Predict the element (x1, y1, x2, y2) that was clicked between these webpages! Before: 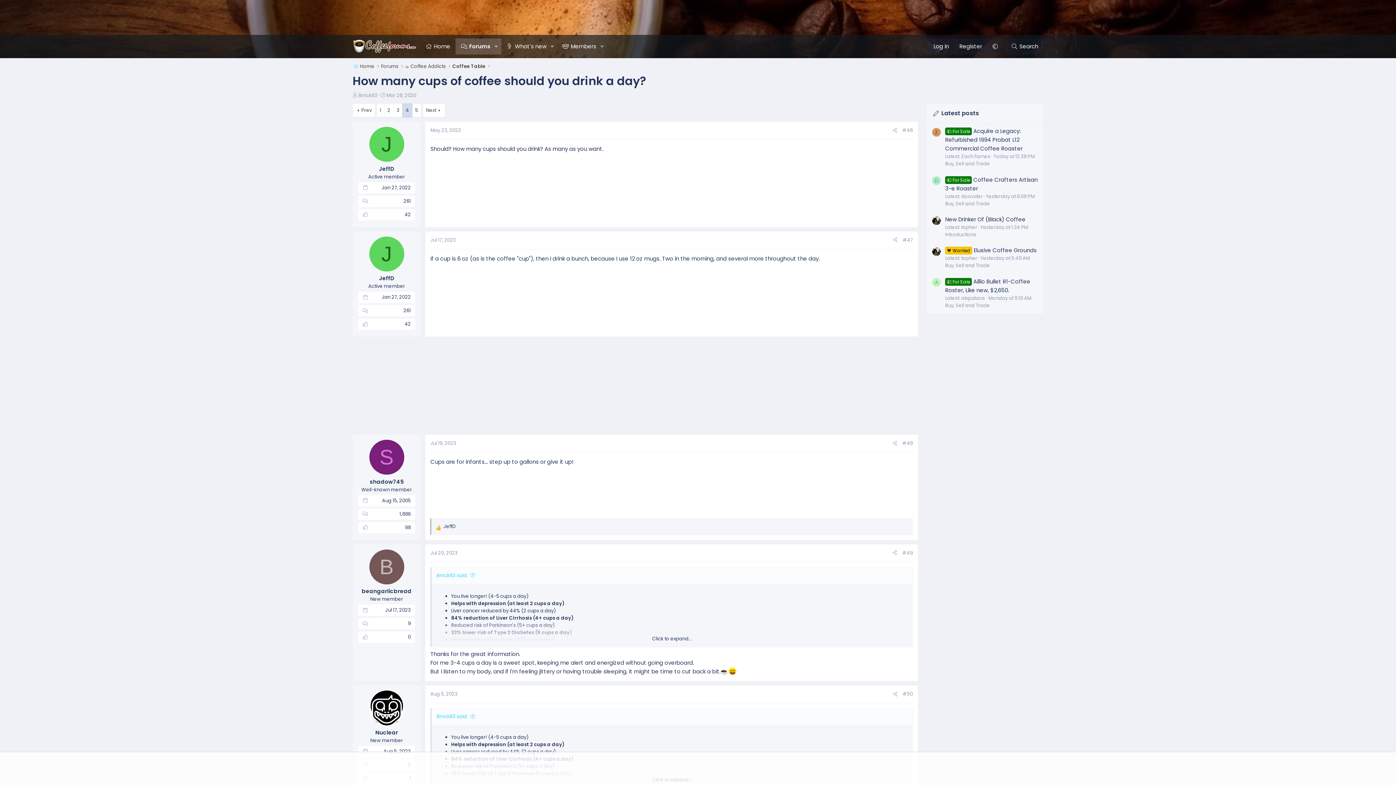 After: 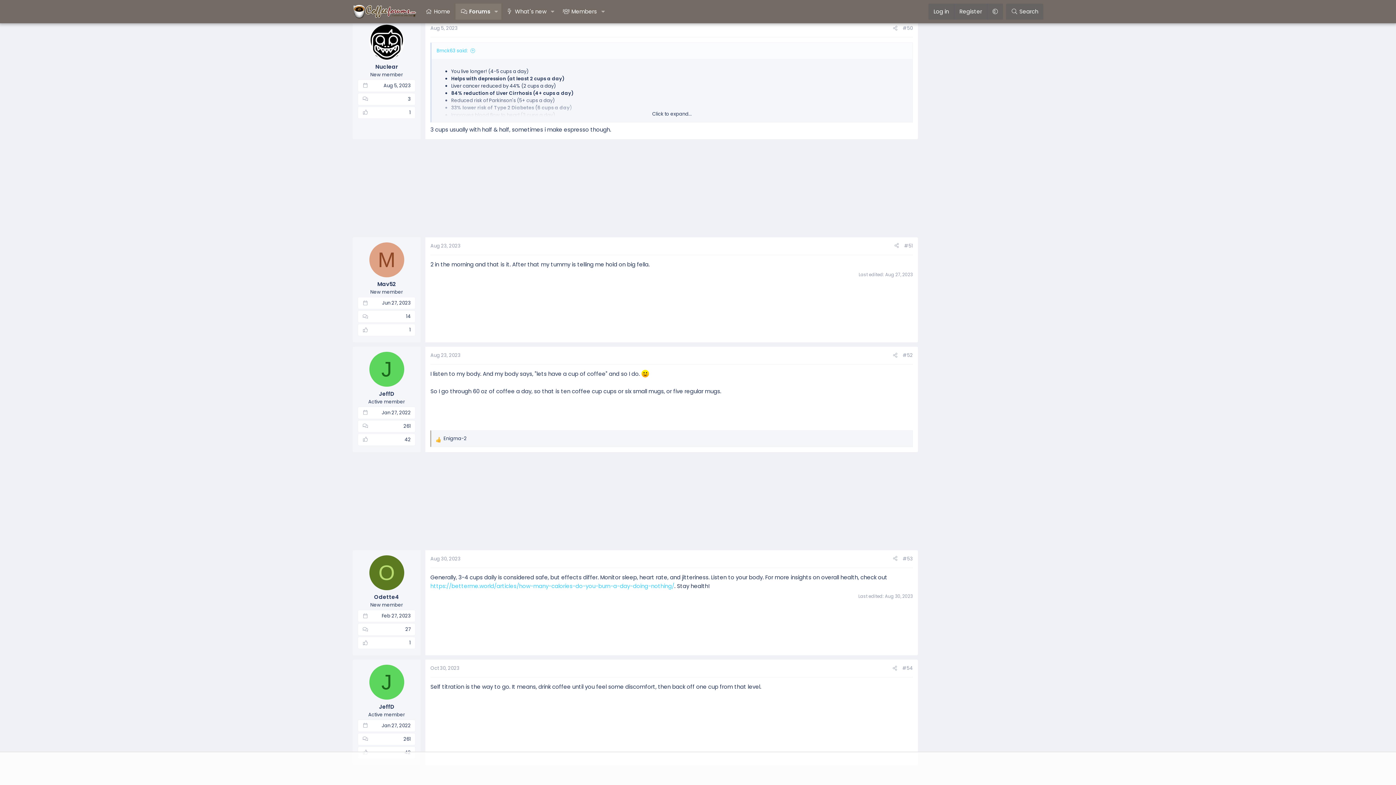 Action: bbox: (430, 690, 457, 697) label: Aug 5, 2023